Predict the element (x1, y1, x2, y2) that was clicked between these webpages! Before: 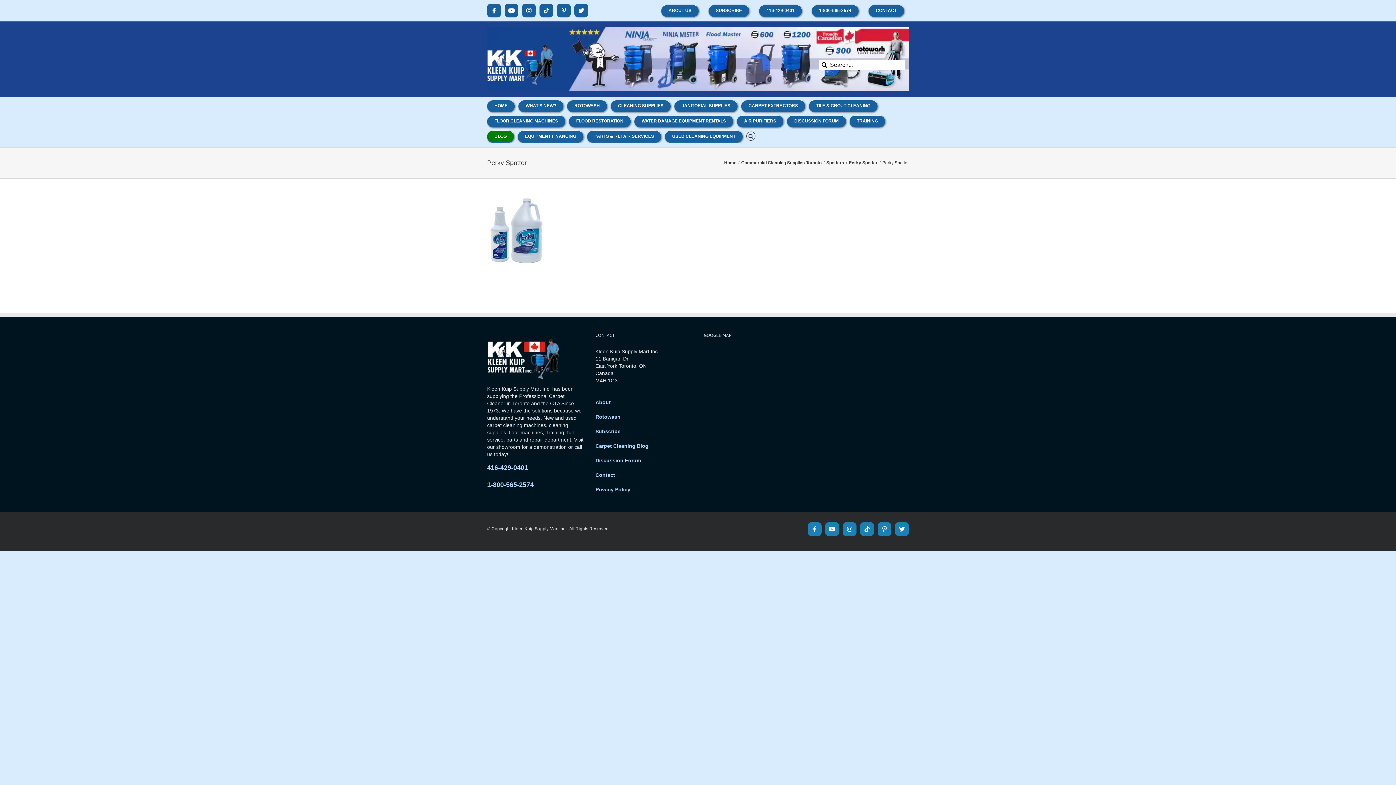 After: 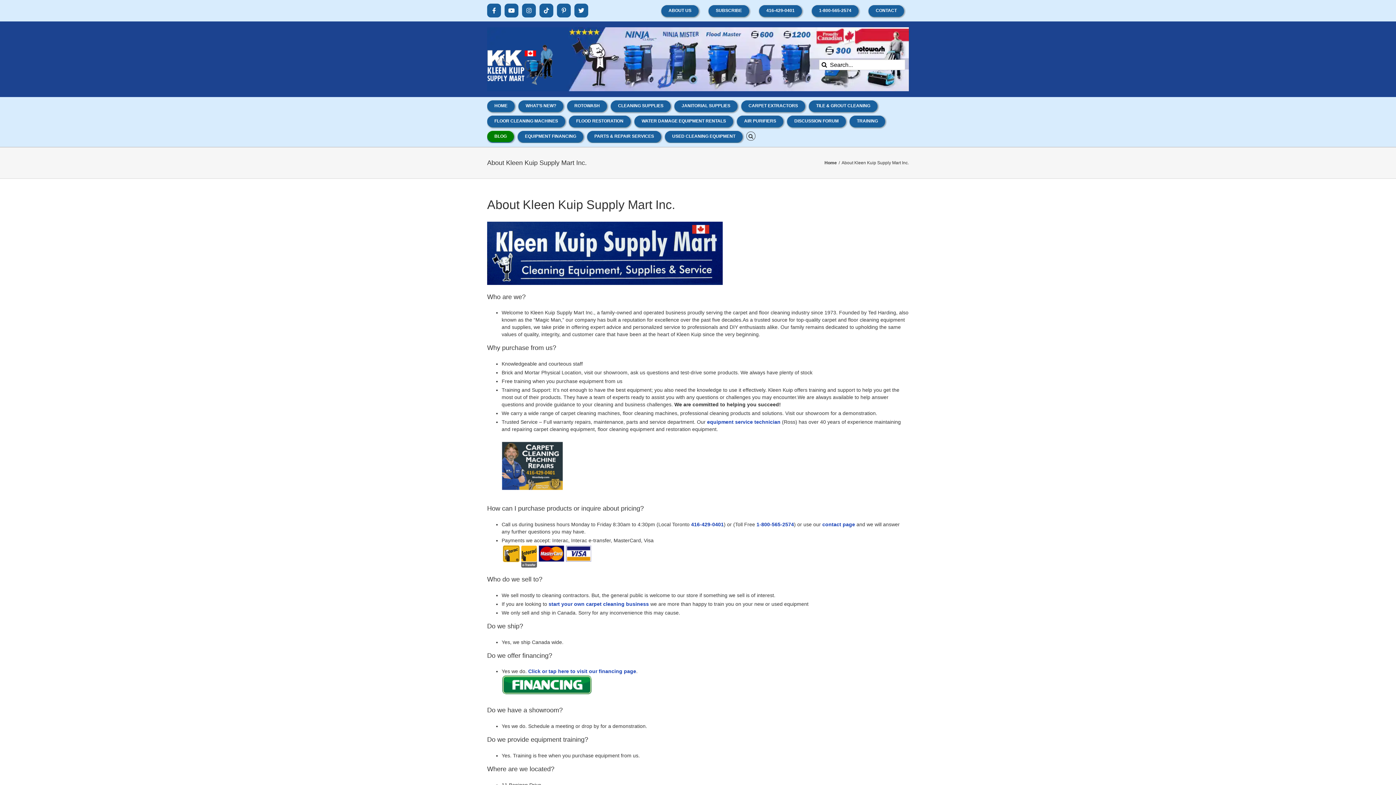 Action: bbox: (656, 2, 703, 18) label: ABOUT US